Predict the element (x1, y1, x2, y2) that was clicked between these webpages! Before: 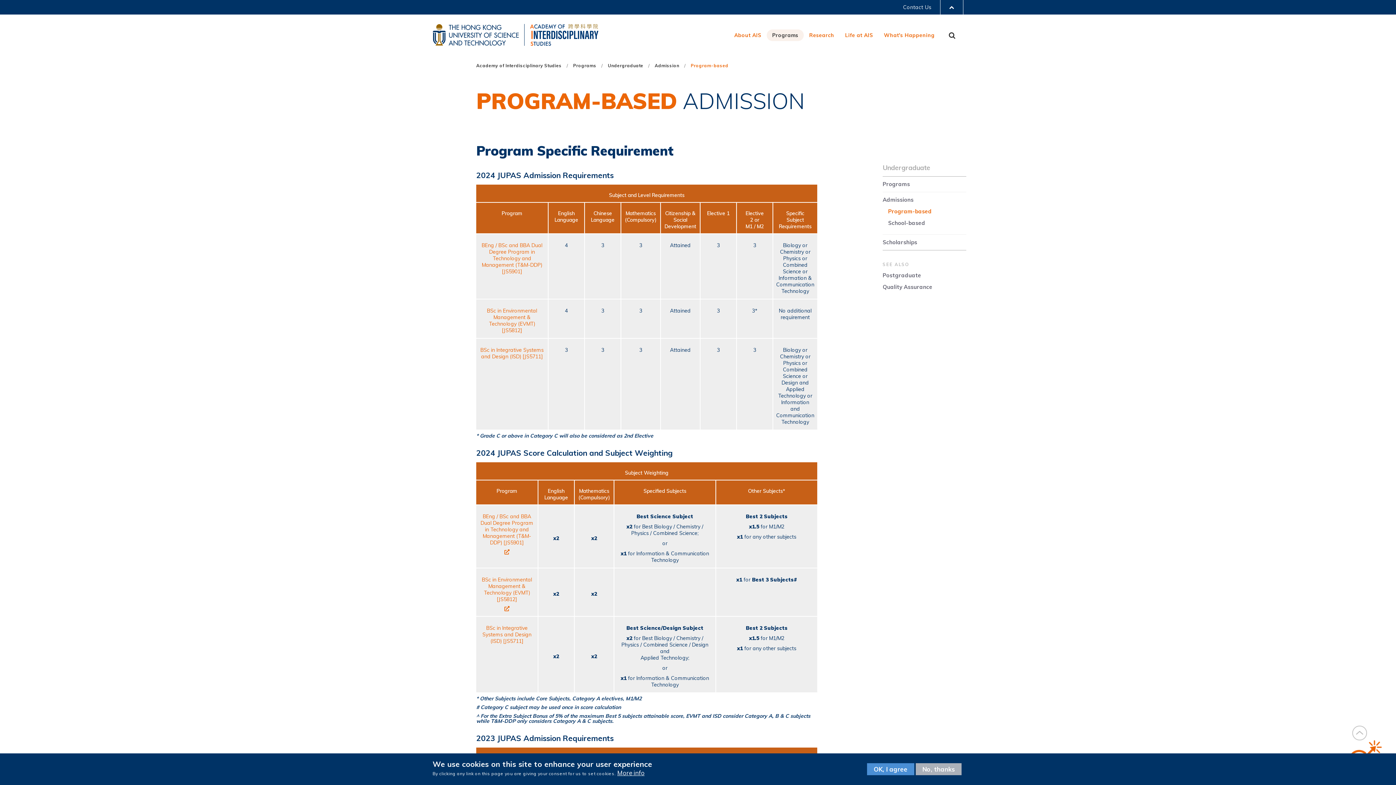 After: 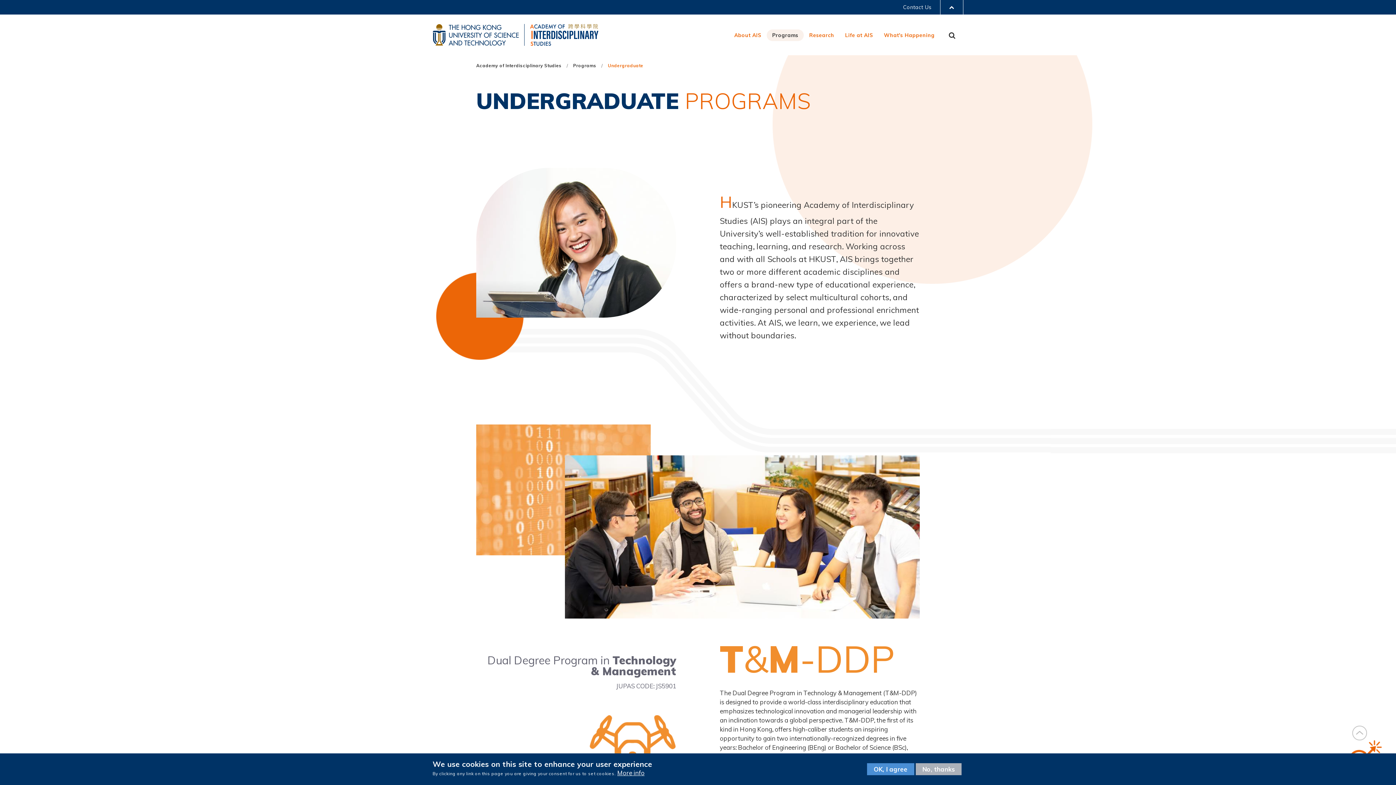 Action: label: Undergraduate bbox: (608, 62, 643, 68)